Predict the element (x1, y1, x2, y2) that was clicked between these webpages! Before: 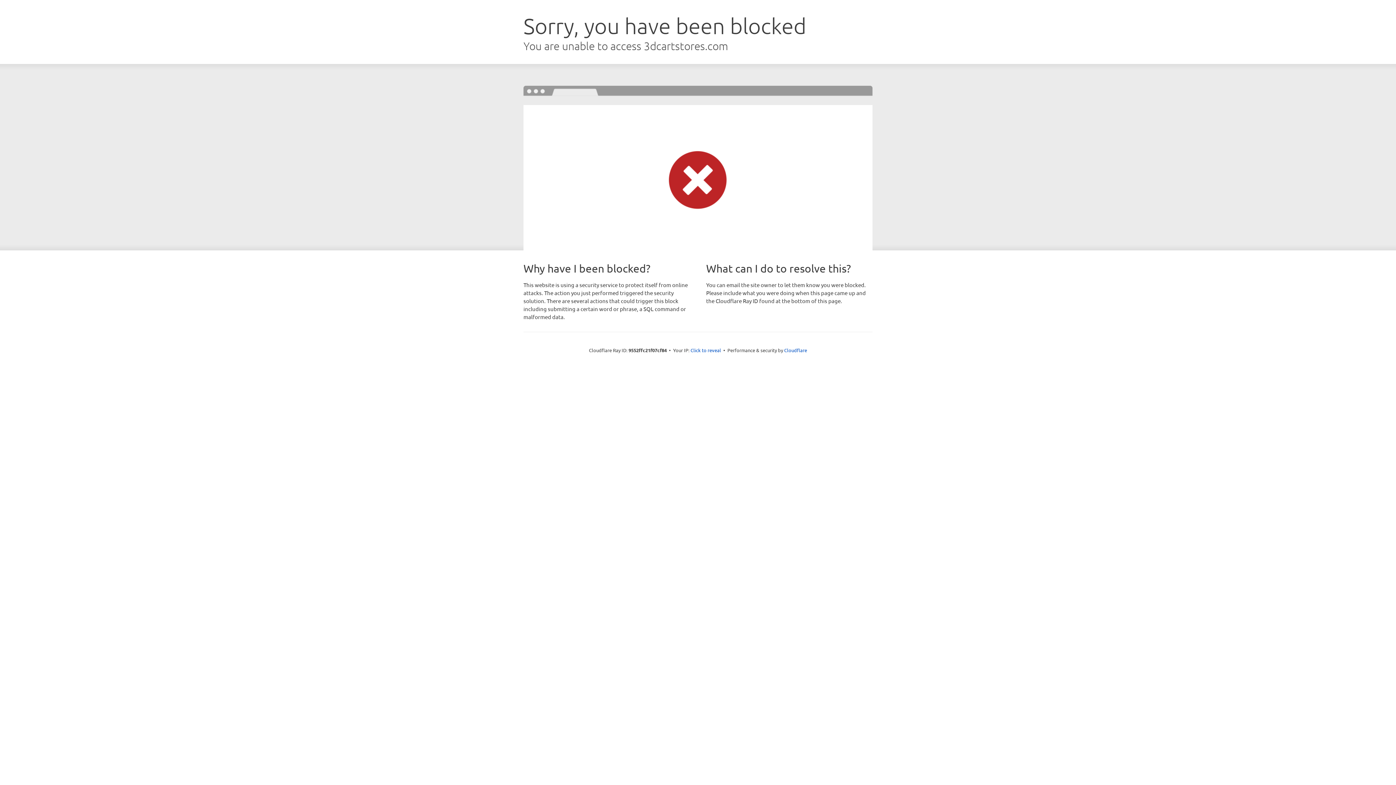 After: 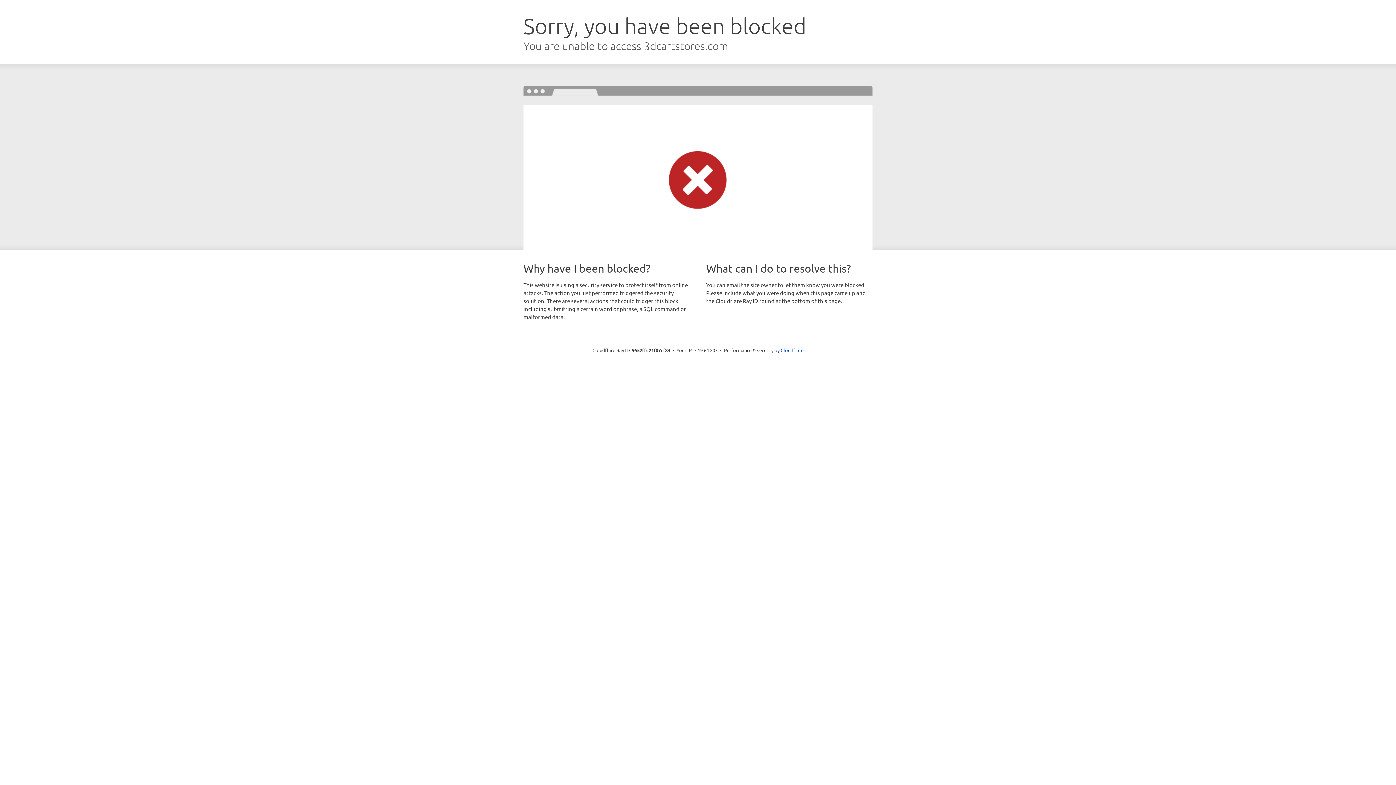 Action: label: Click to reveal bbox: (690, 346, 721, 353)